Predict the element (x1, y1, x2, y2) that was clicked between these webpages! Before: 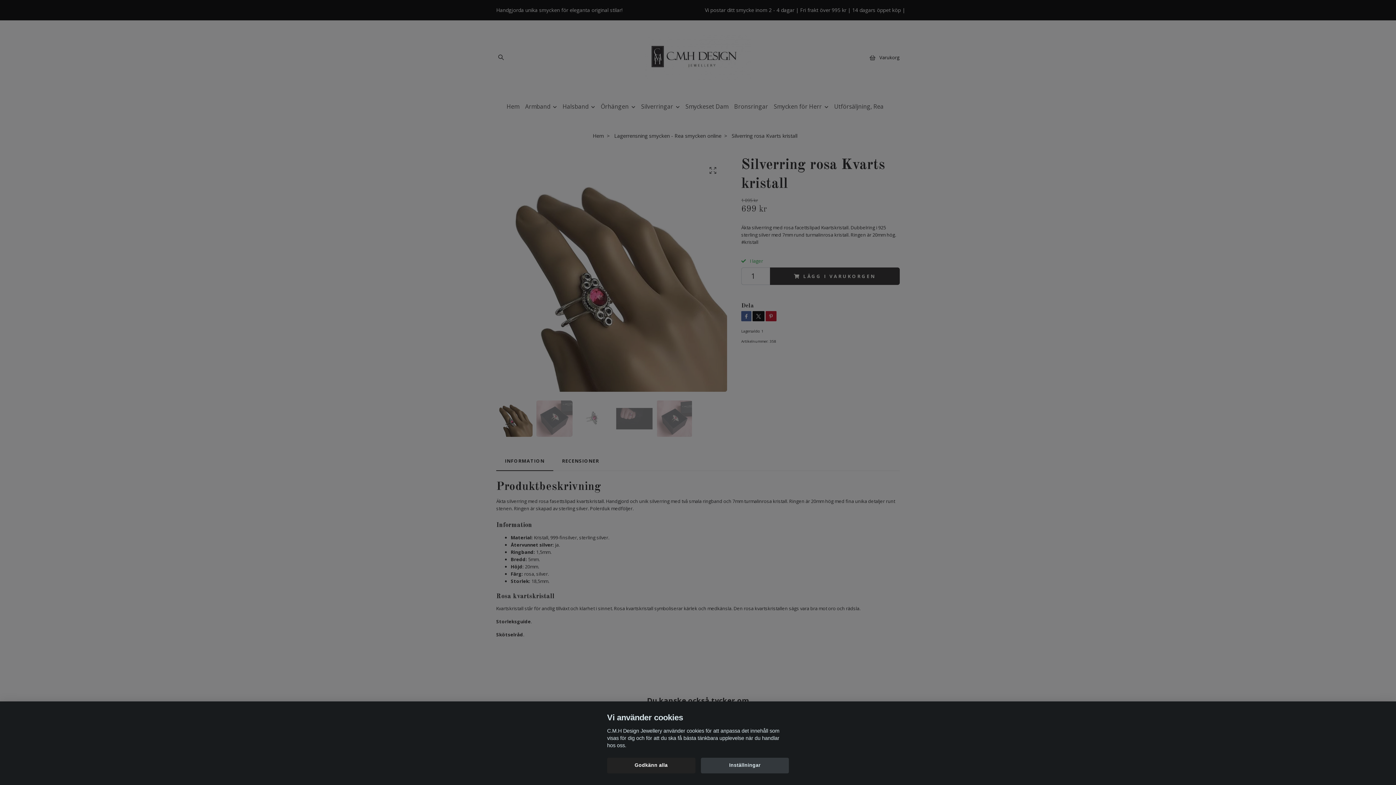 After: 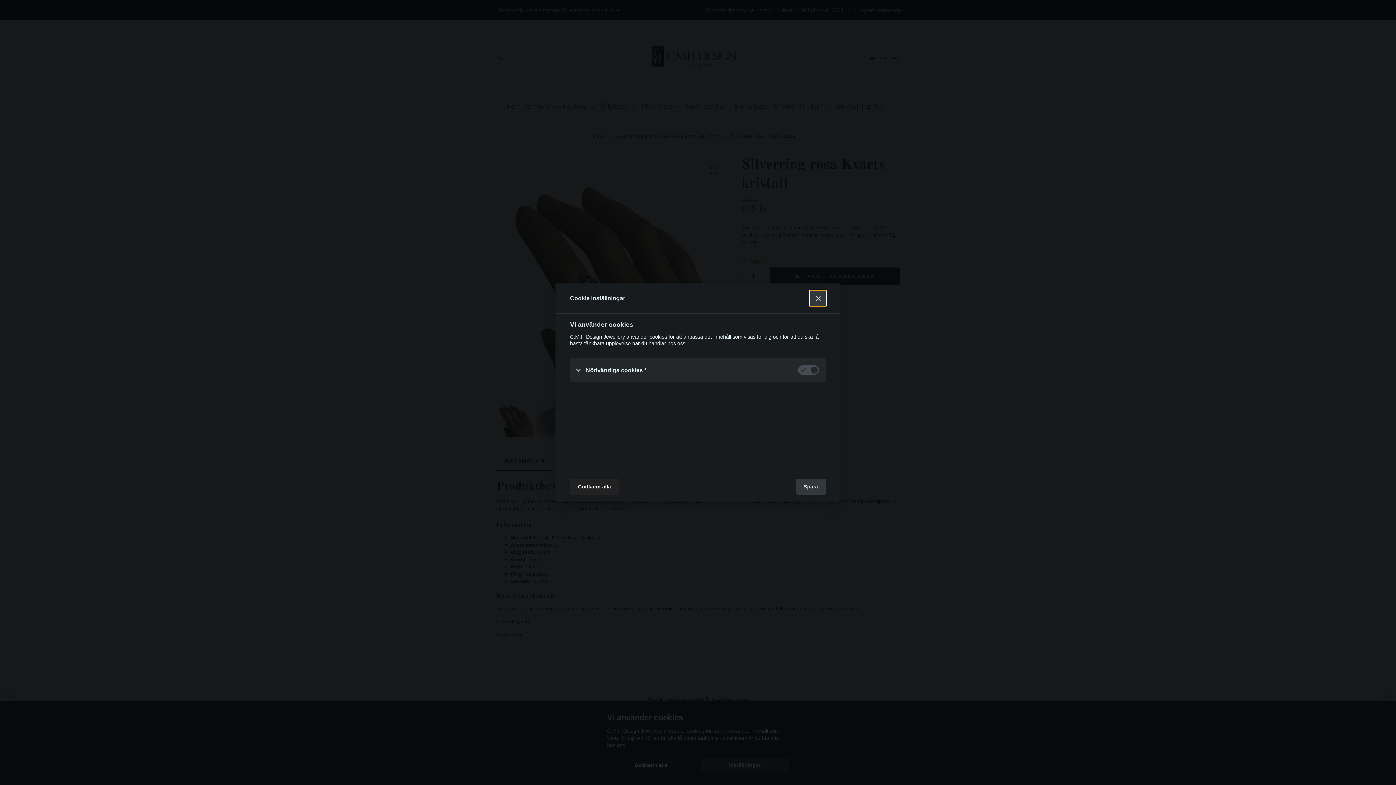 Action: bbox: (700, 758, 789, 773) label: Inställningar